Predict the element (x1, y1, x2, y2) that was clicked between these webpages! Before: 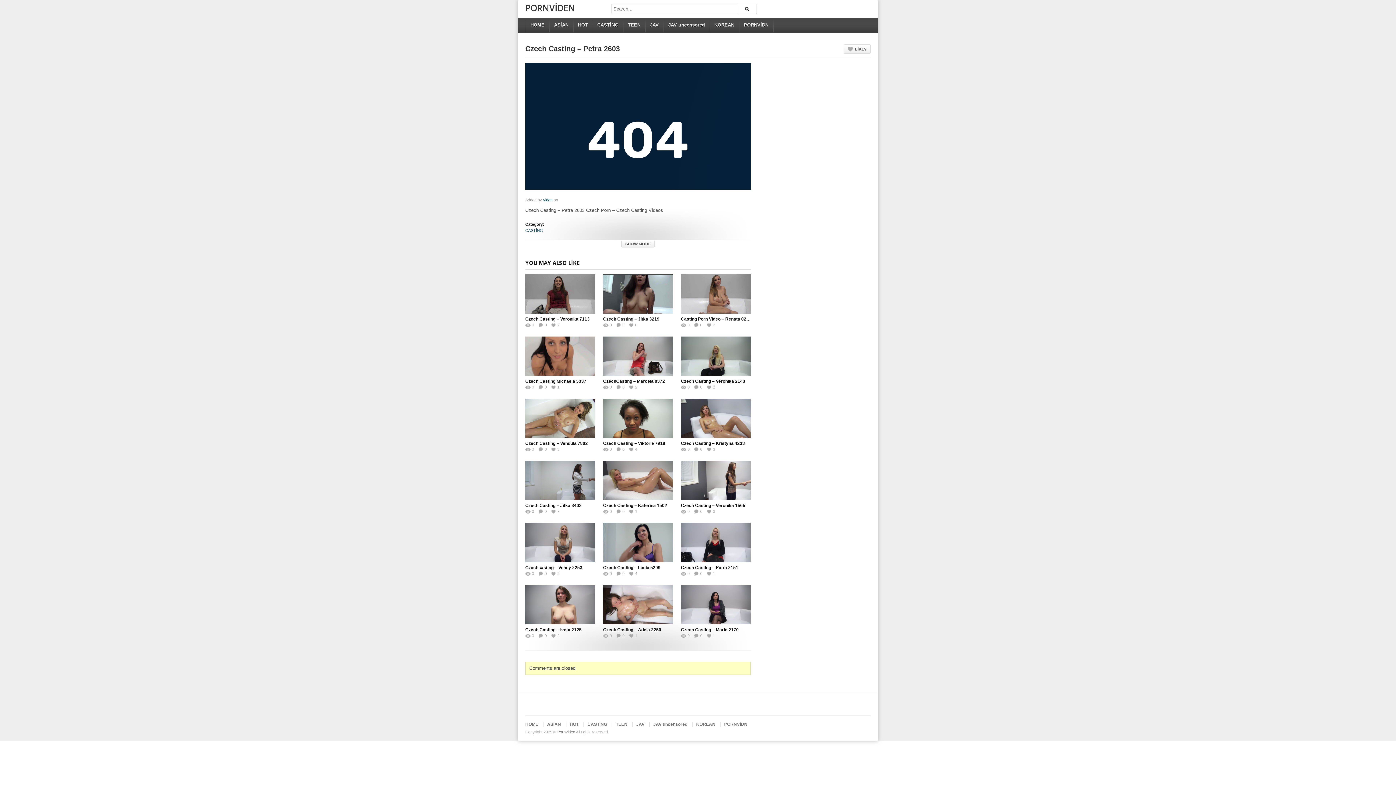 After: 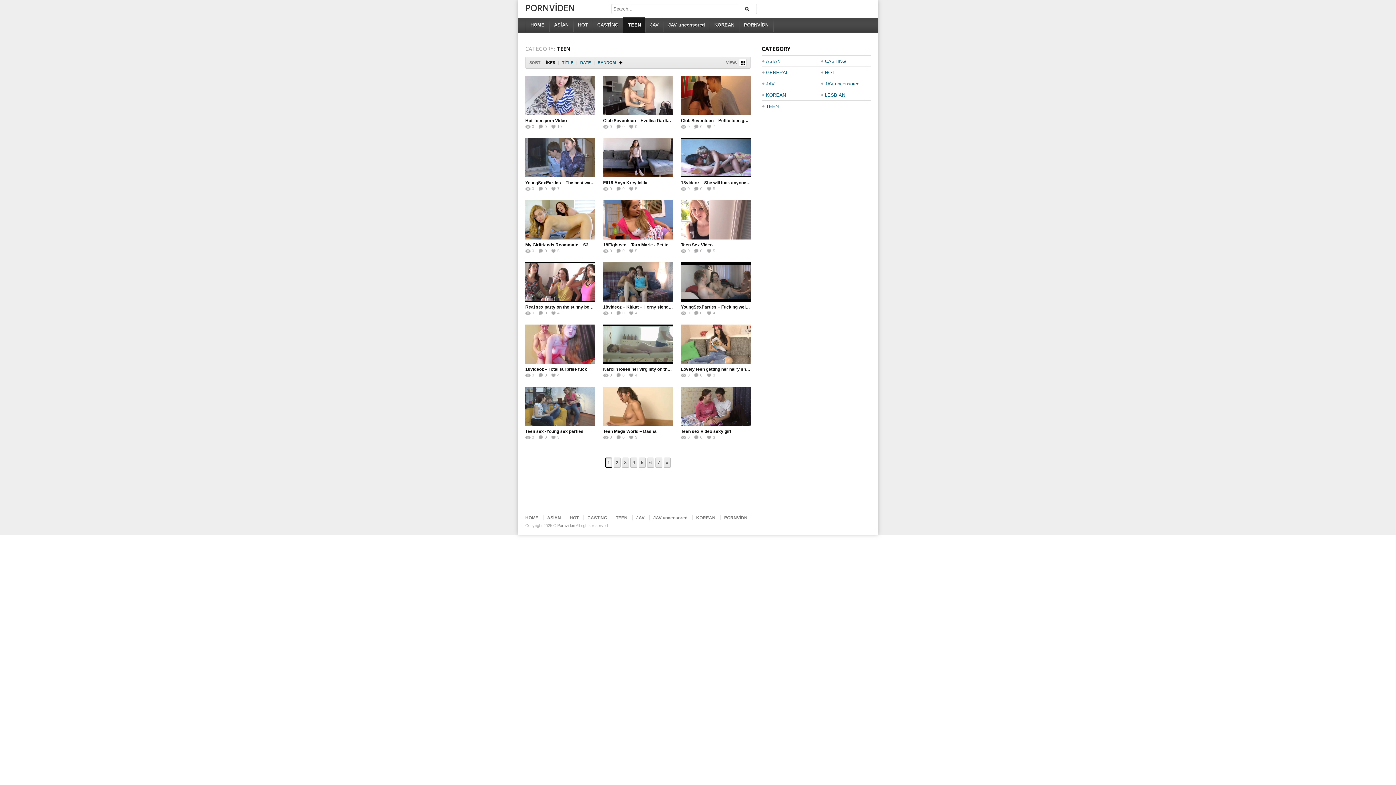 Action: bbox: (622, 17, 645, 32) label: TEEN